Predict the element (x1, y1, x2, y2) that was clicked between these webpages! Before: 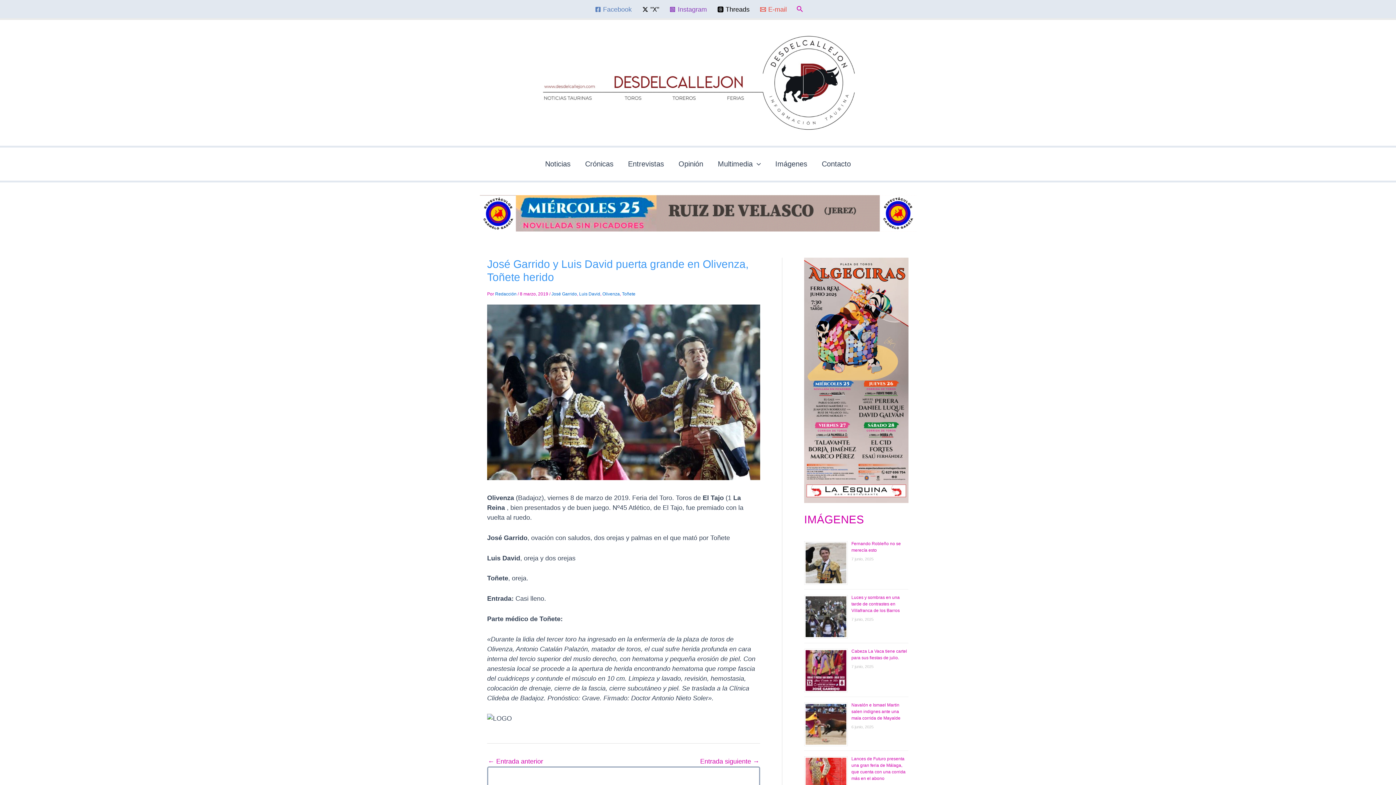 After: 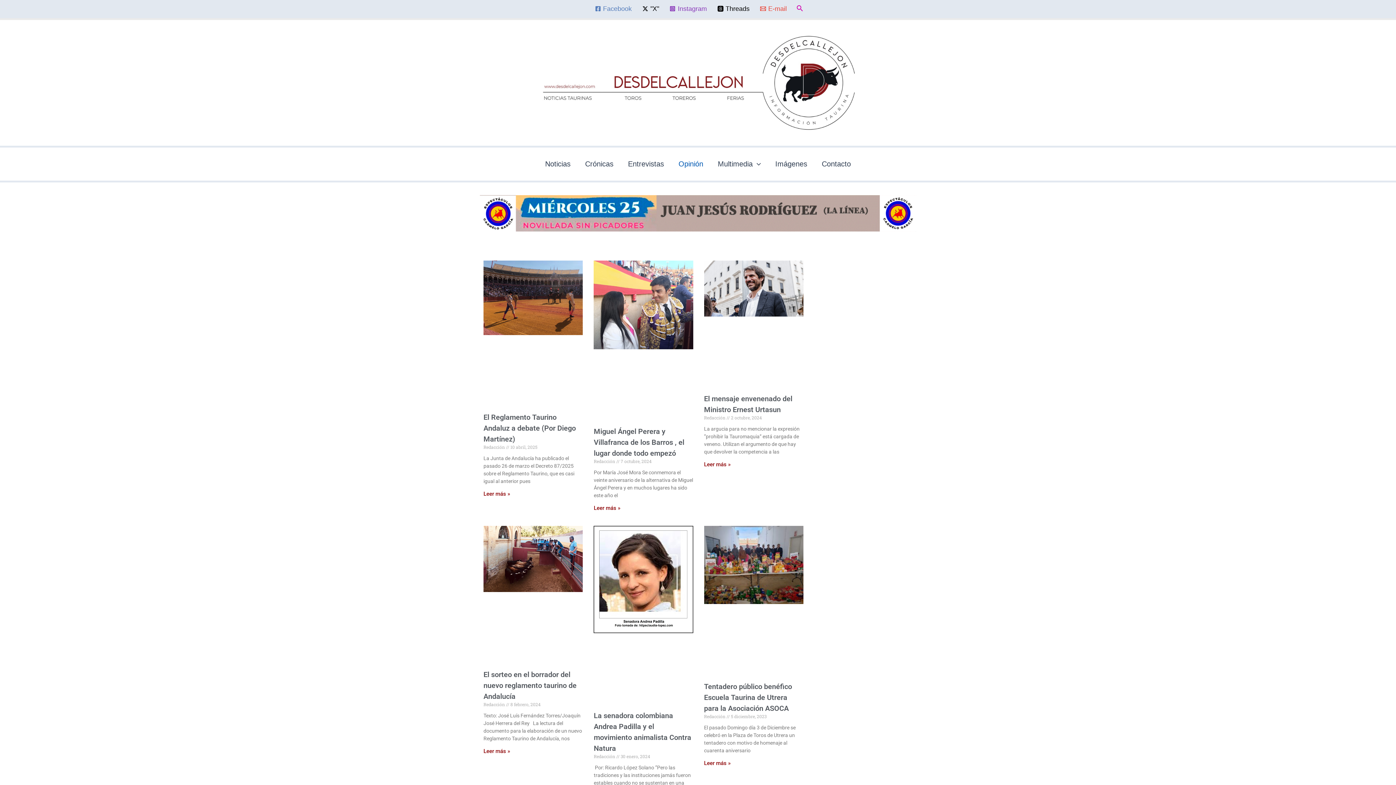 Action: label: Opinión bbox: (671, 147, 710, 180)